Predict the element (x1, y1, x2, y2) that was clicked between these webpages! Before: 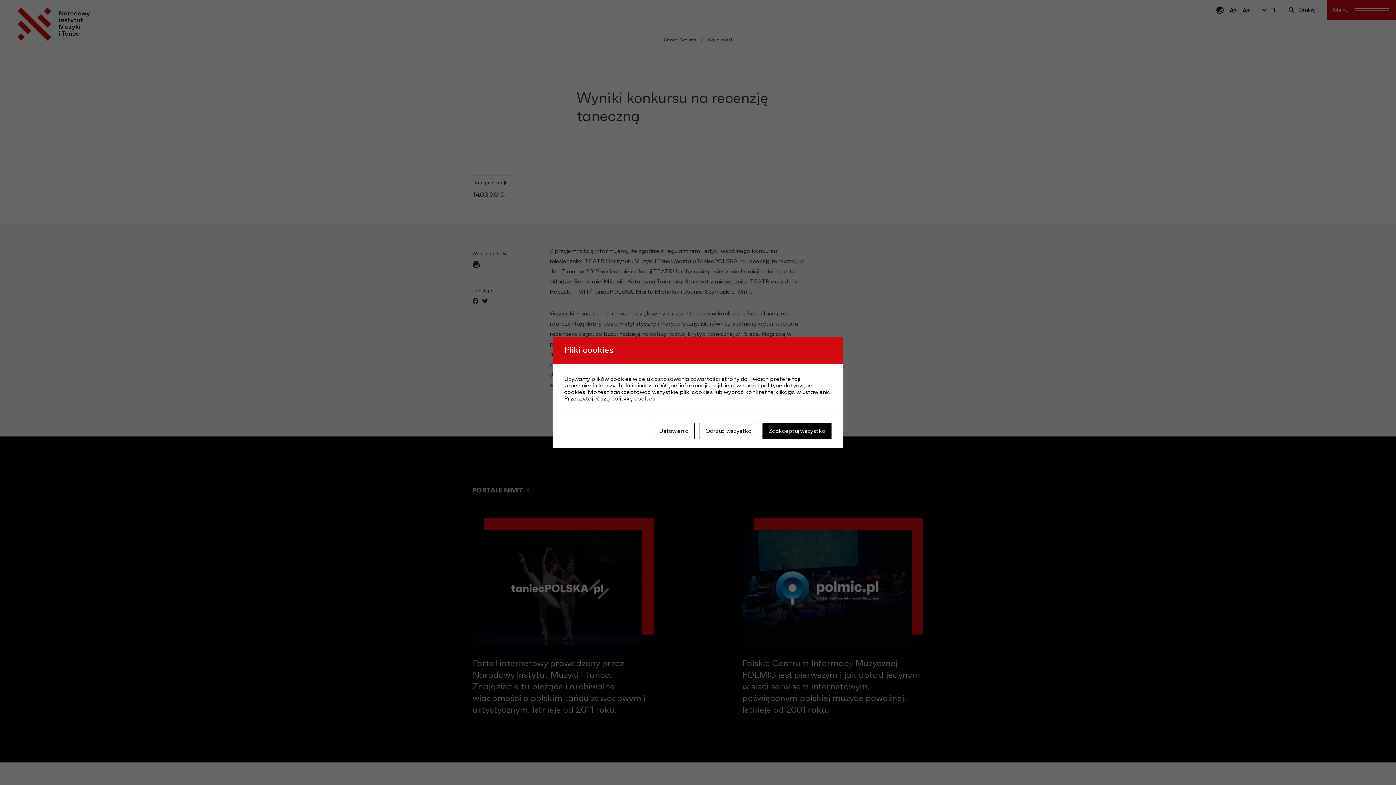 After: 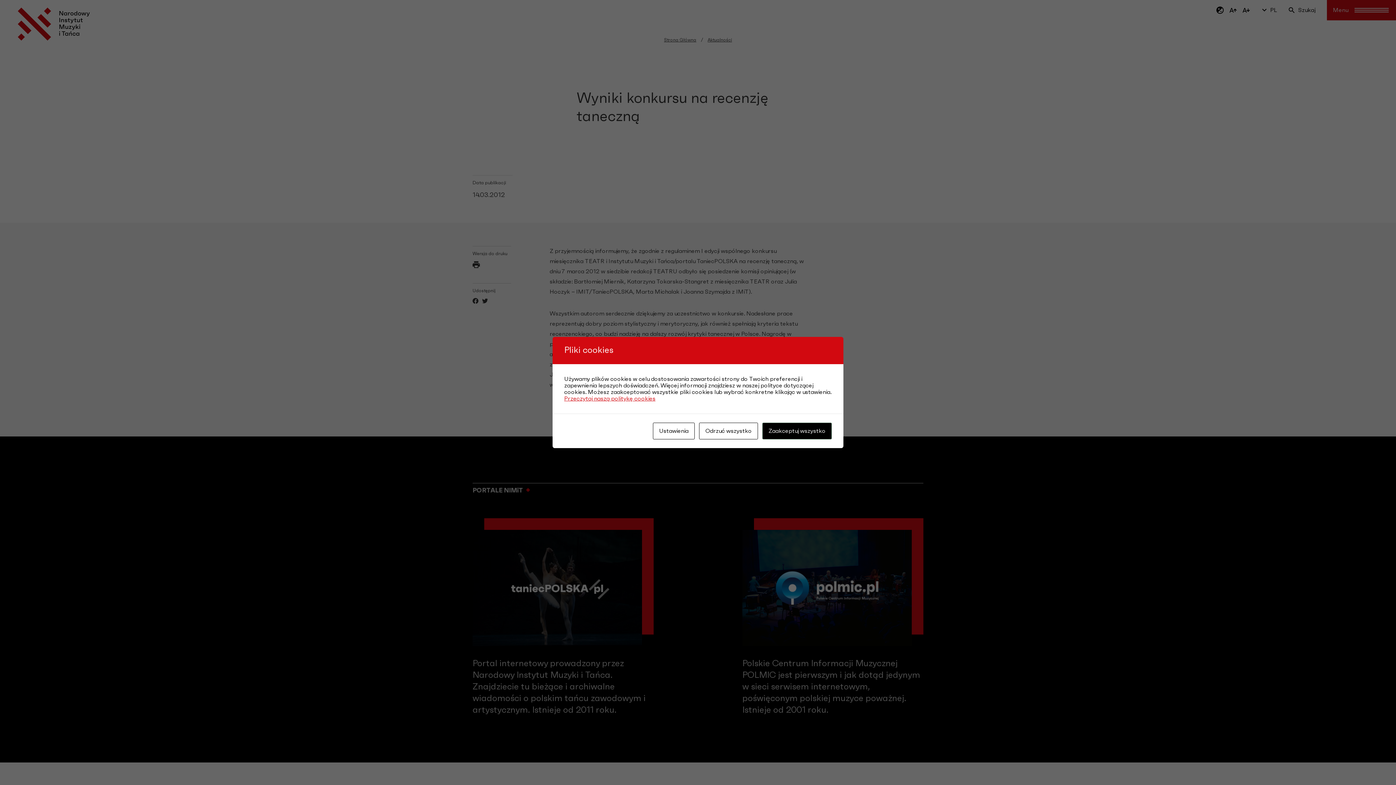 Action: bbox: (564, 396, 655, 401) label: Przeczytaj naszą politykę cookies